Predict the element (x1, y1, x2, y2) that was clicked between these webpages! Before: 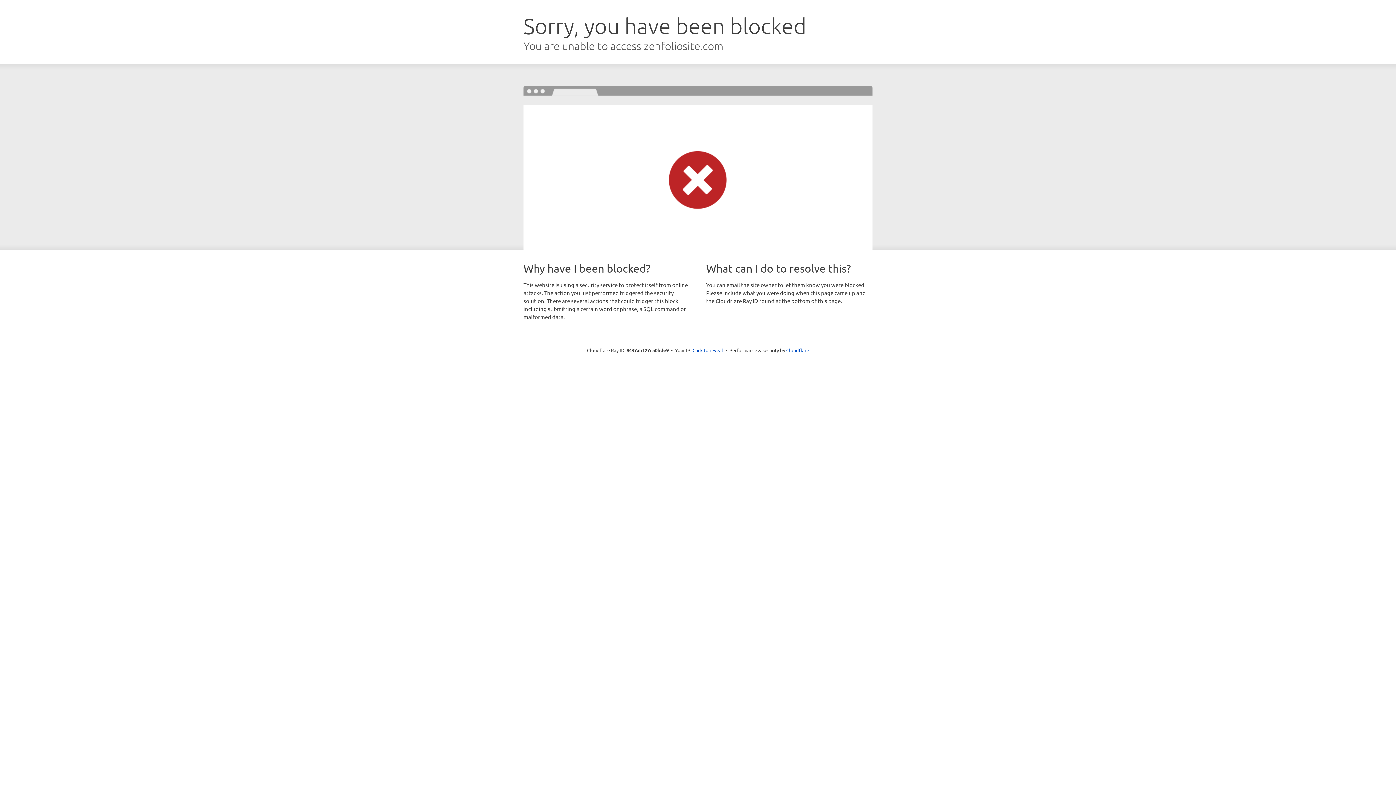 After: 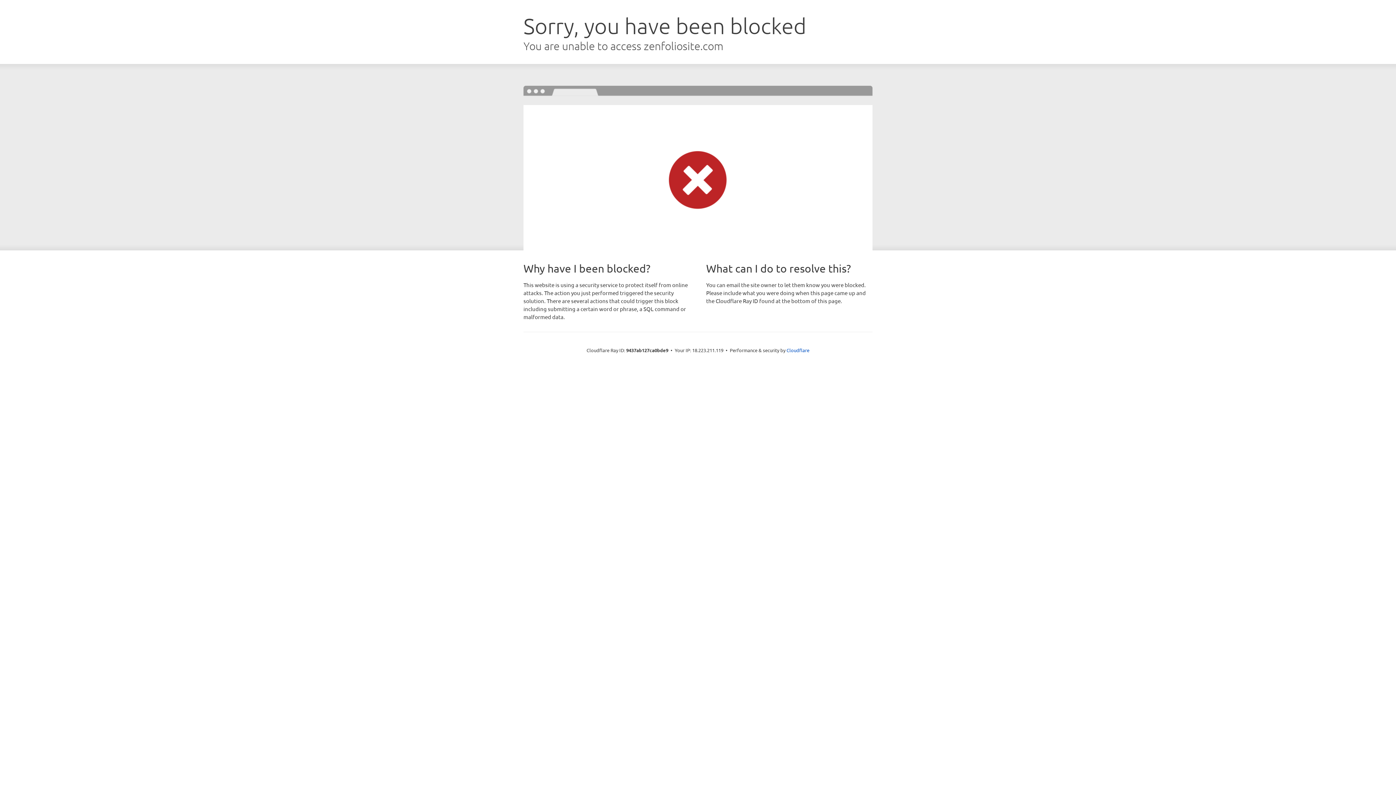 Action: bbox: (692, 346, 723, 353) label: Click to reveal